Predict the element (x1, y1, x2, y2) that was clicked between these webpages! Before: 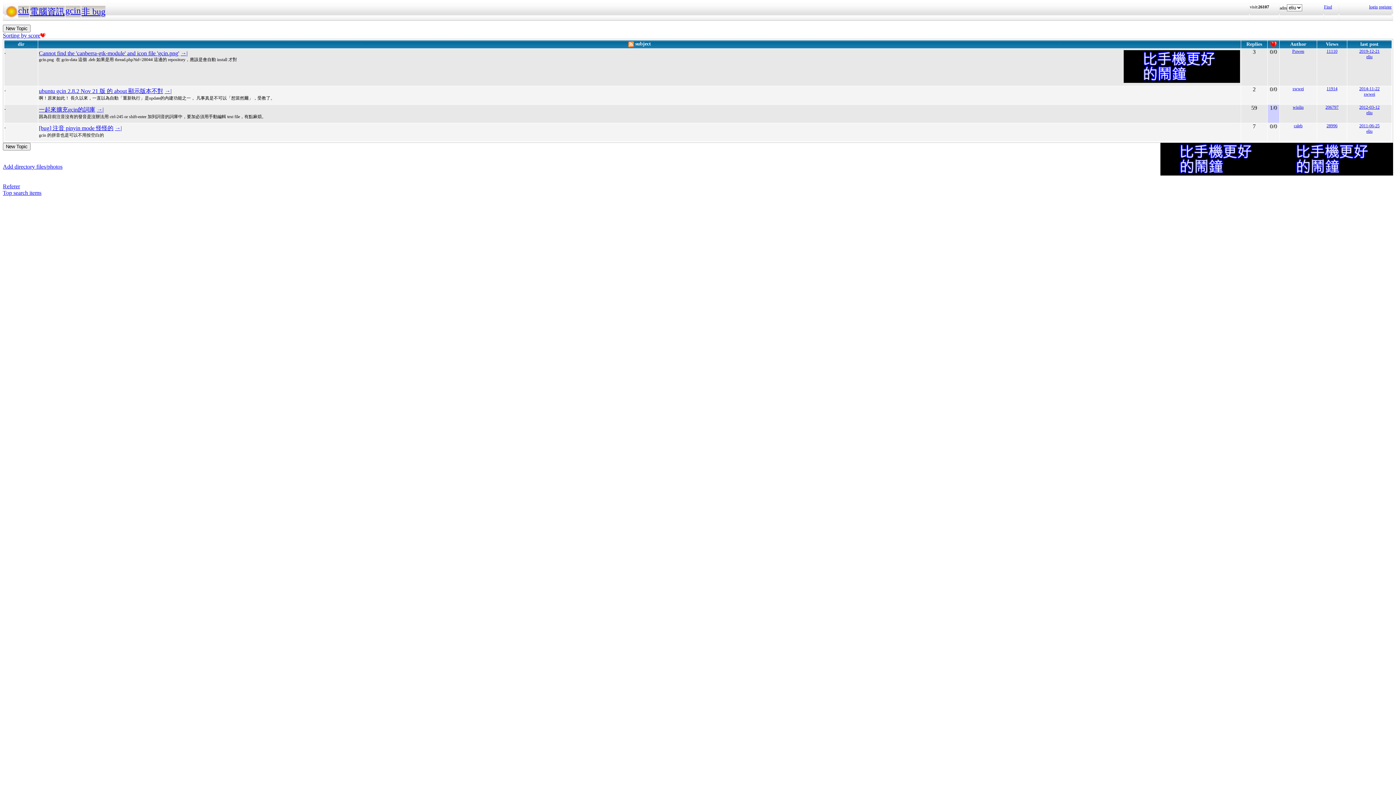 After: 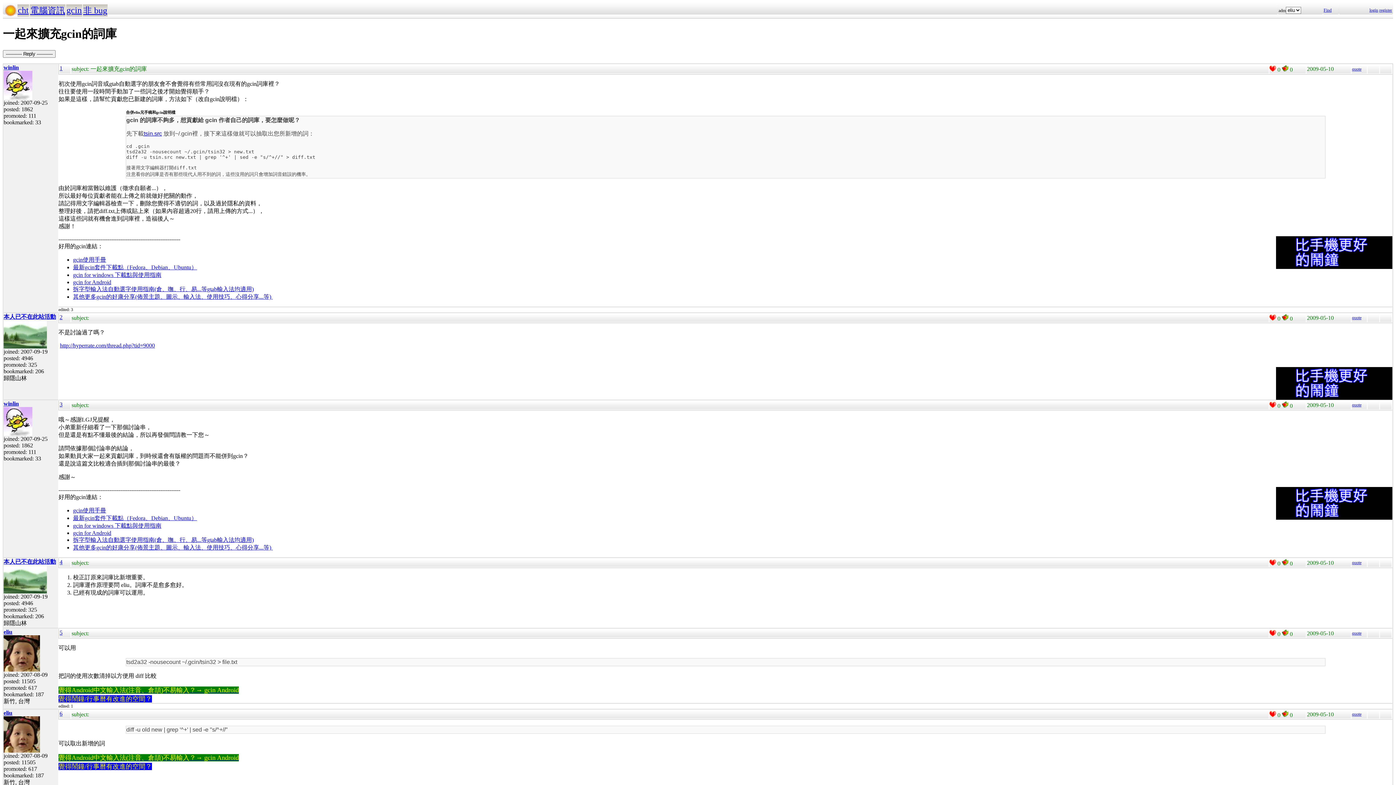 Action: bbox: (38, 106, 95, 112) label: 一起來擴充gcin的詞庫